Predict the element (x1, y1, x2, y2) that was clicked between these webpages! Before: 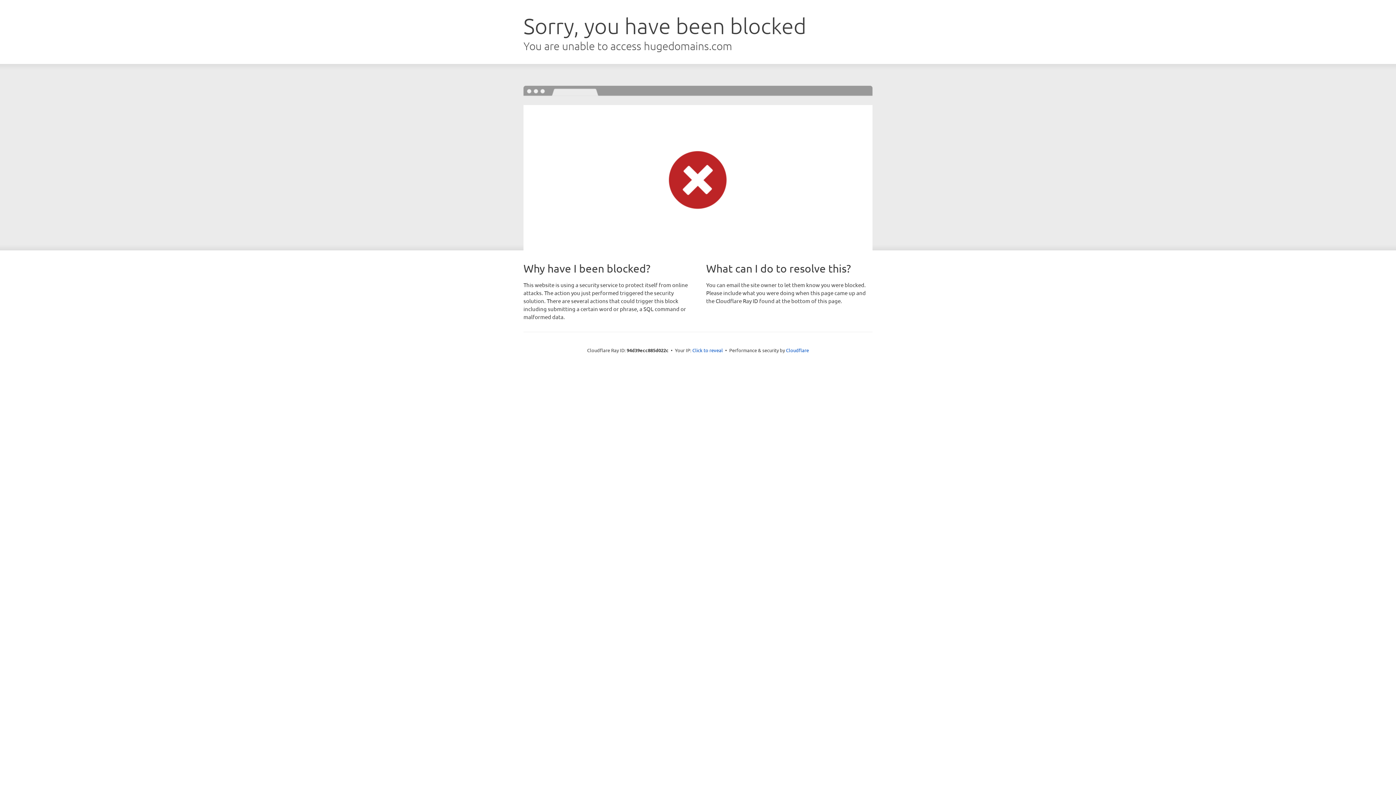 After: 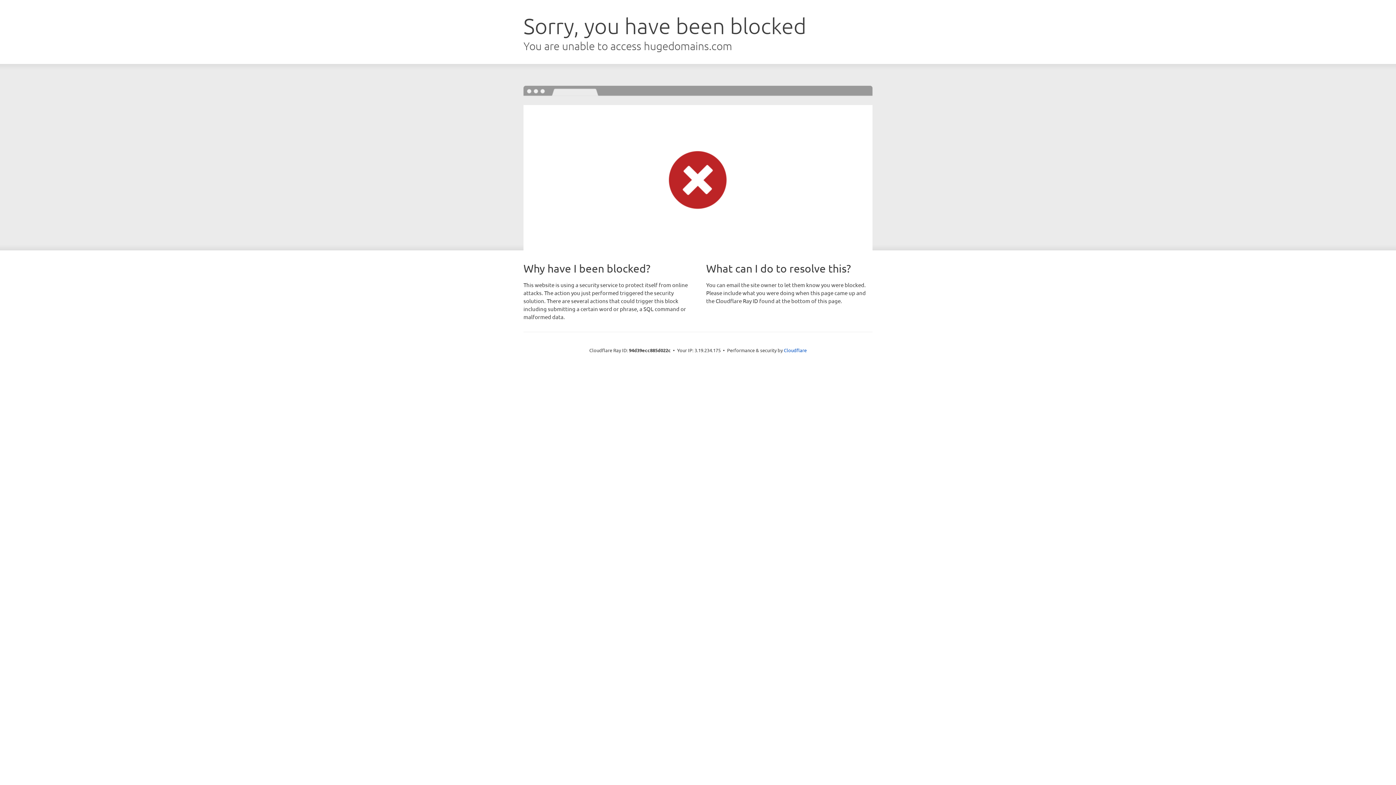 Action: bbox: (692, 346, 723, 353) label: Click to reveal